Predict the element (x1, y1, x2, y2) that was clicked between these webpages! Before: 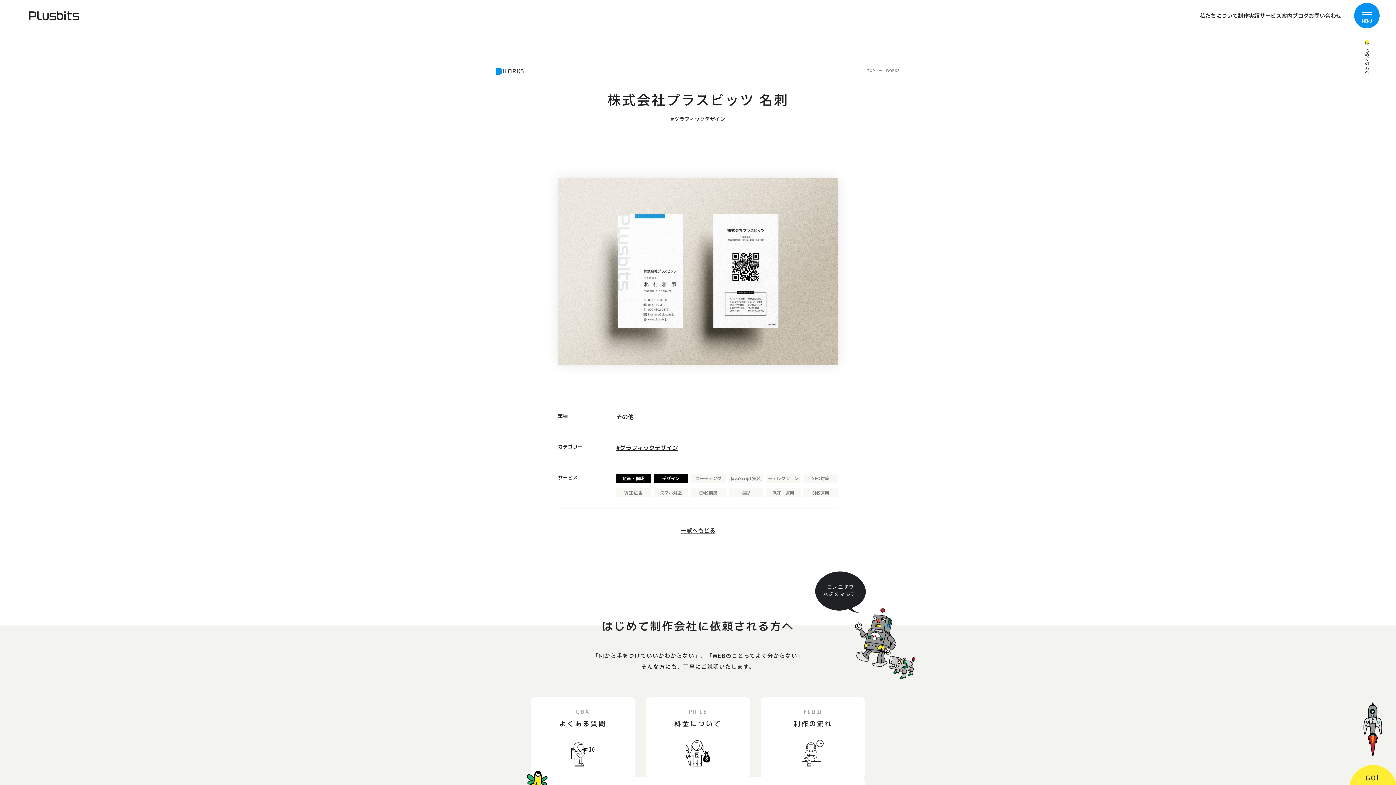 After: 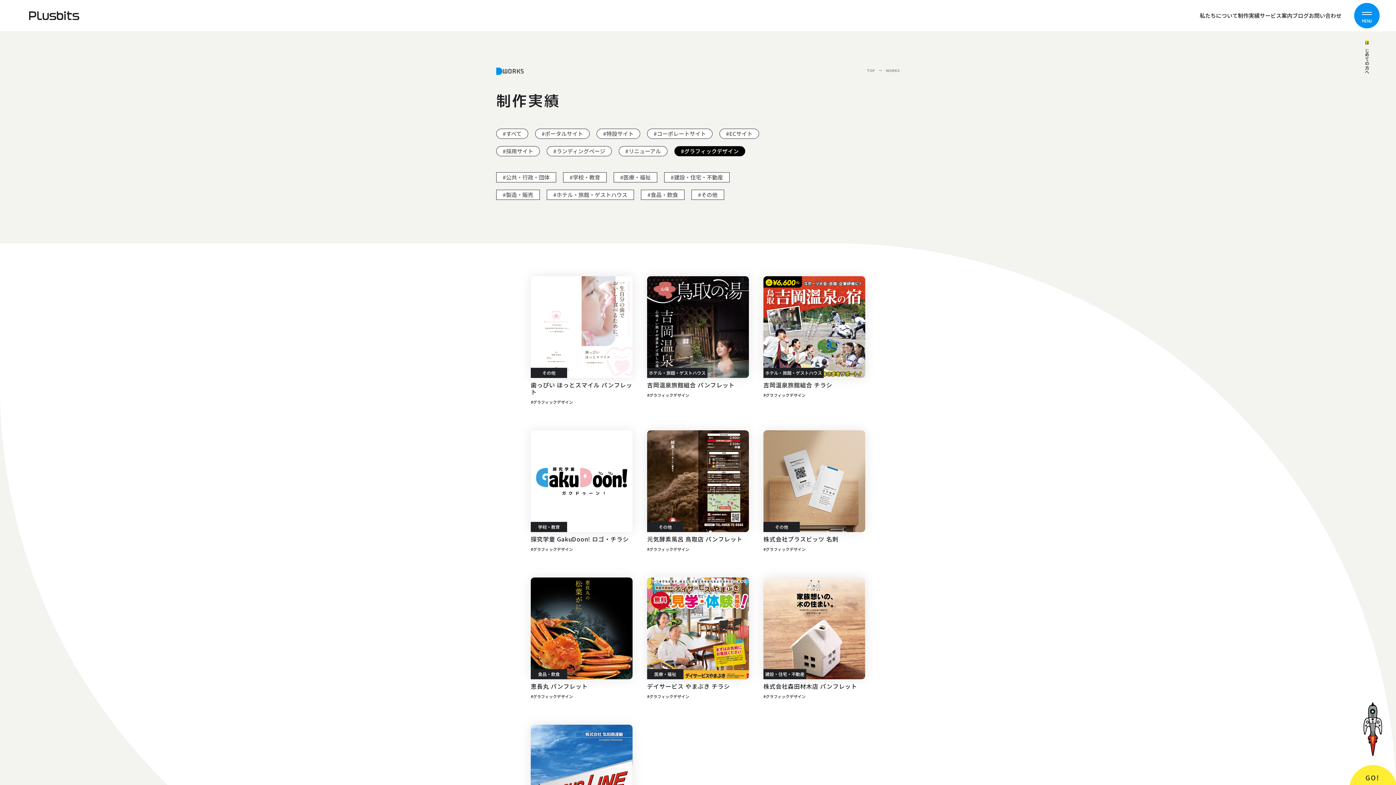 Action: bbox: (616, 443, 678, 451) label: #グラフィックデザイン